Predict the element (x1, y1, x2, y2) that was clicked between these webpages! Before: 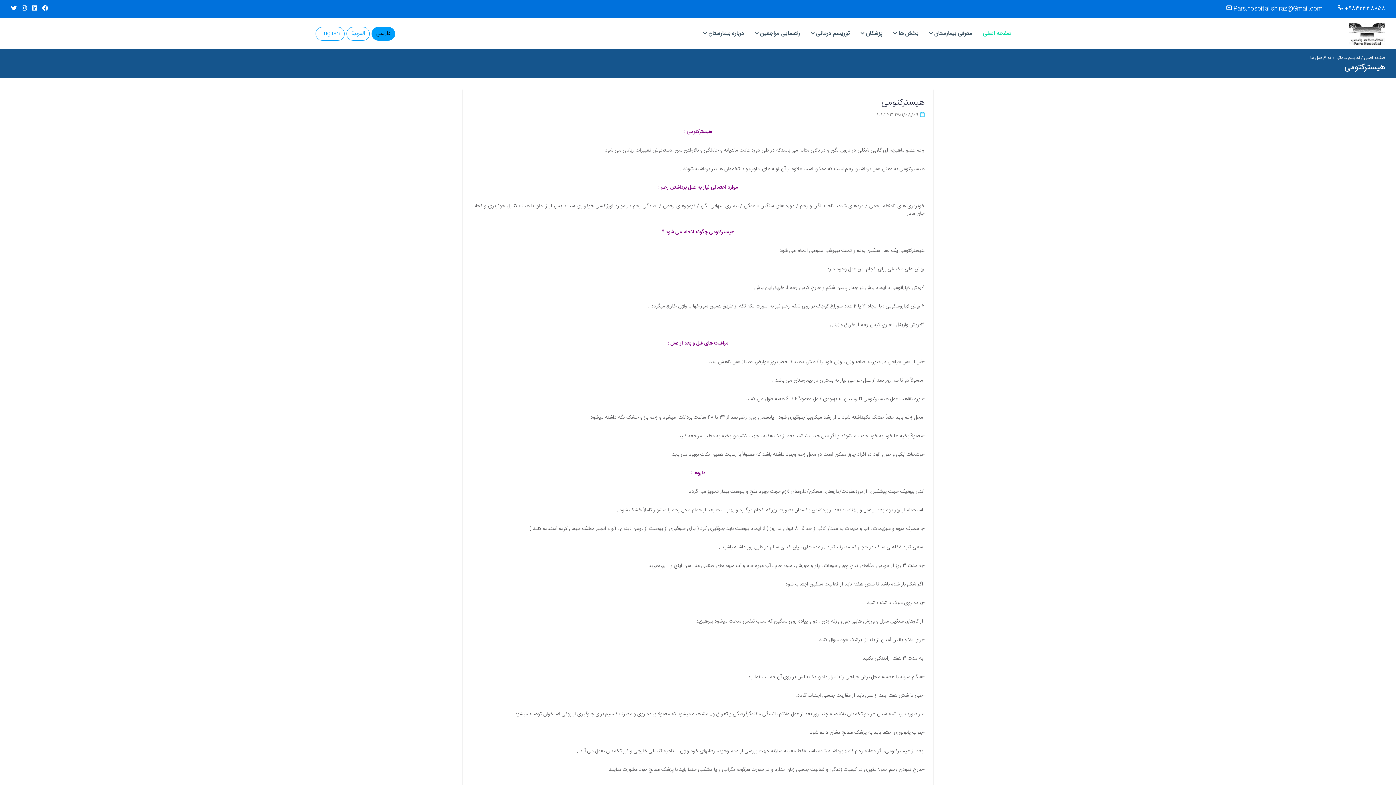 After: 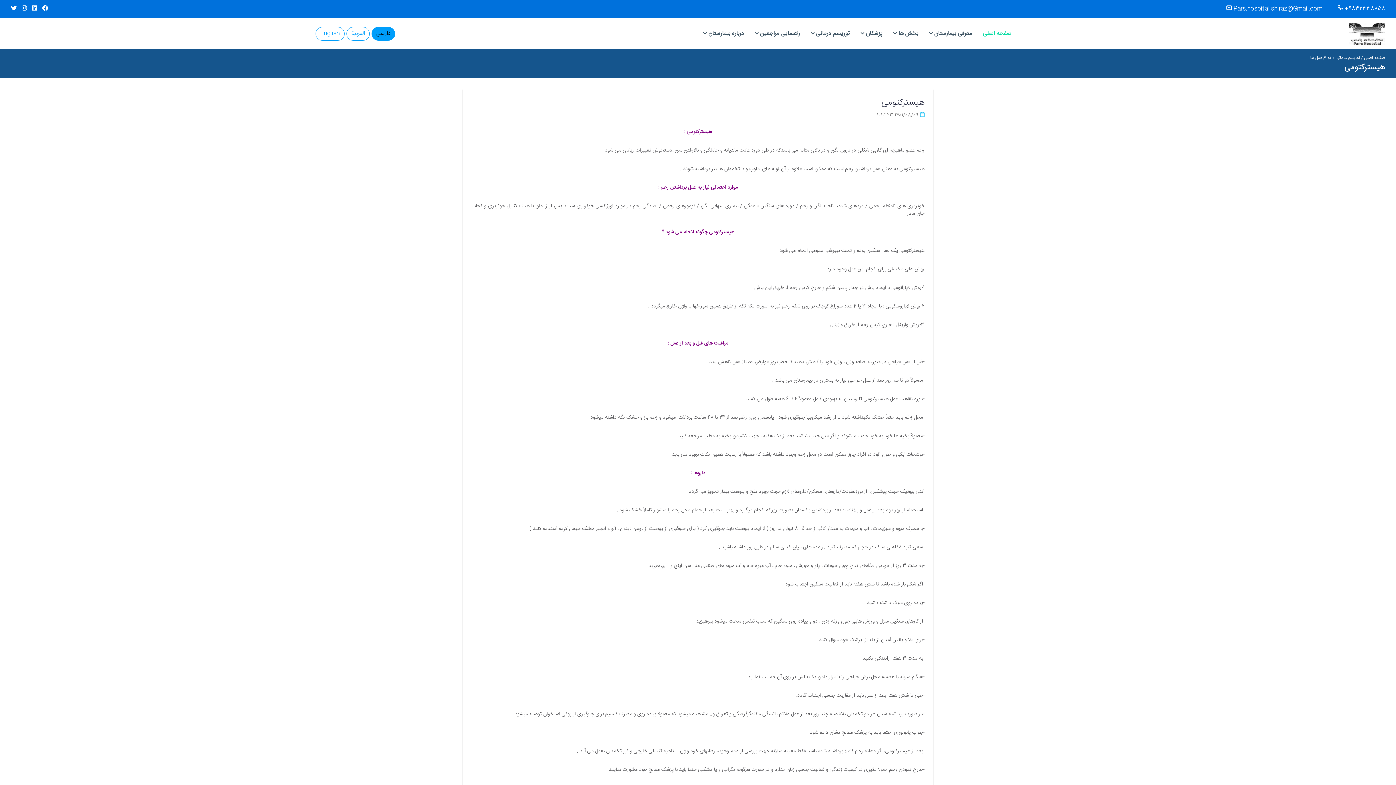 Action: bbox: (32, 4, 37, 13)